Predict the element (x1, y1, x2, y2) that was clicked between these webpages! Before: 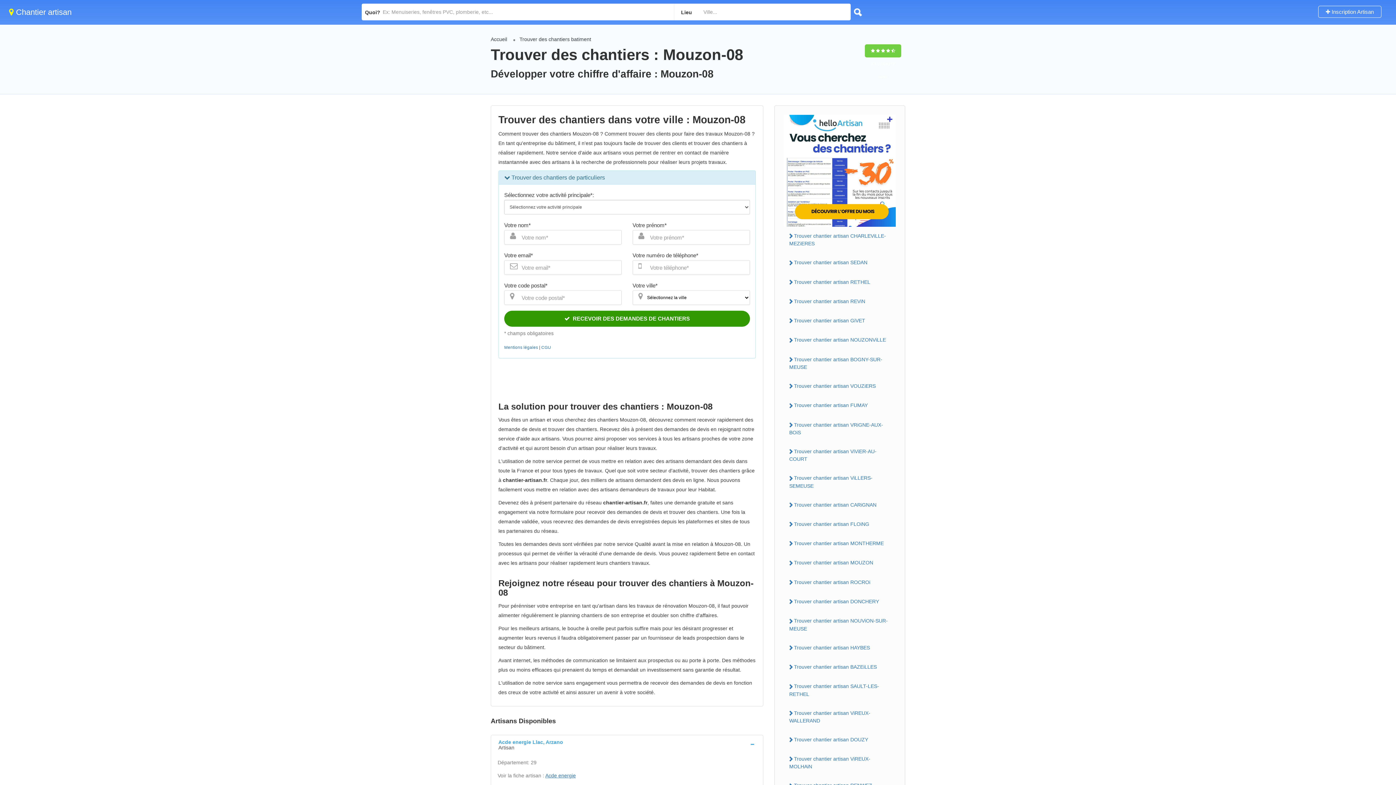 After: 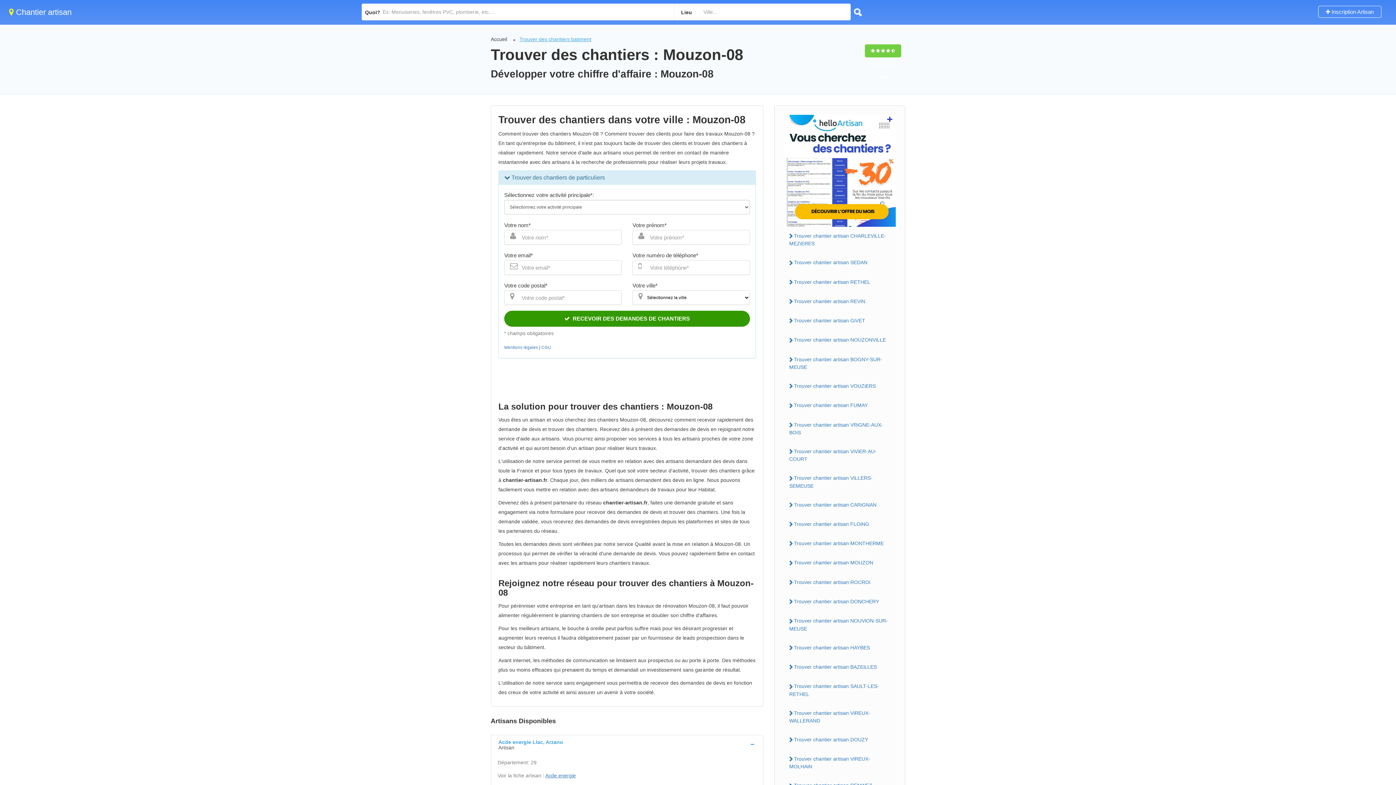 Action: label: Trouver des chantiers batiment bbox: (519, 36, 591, 42)